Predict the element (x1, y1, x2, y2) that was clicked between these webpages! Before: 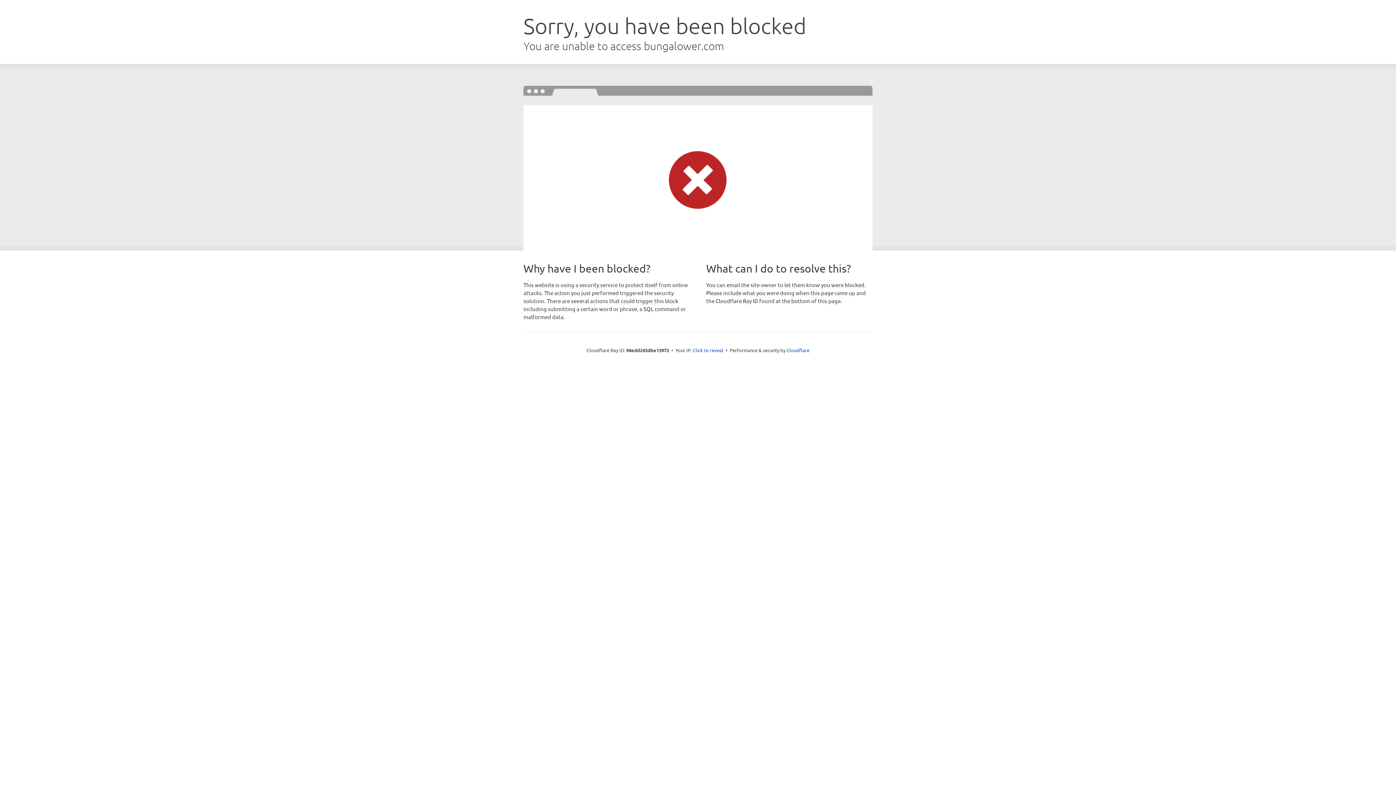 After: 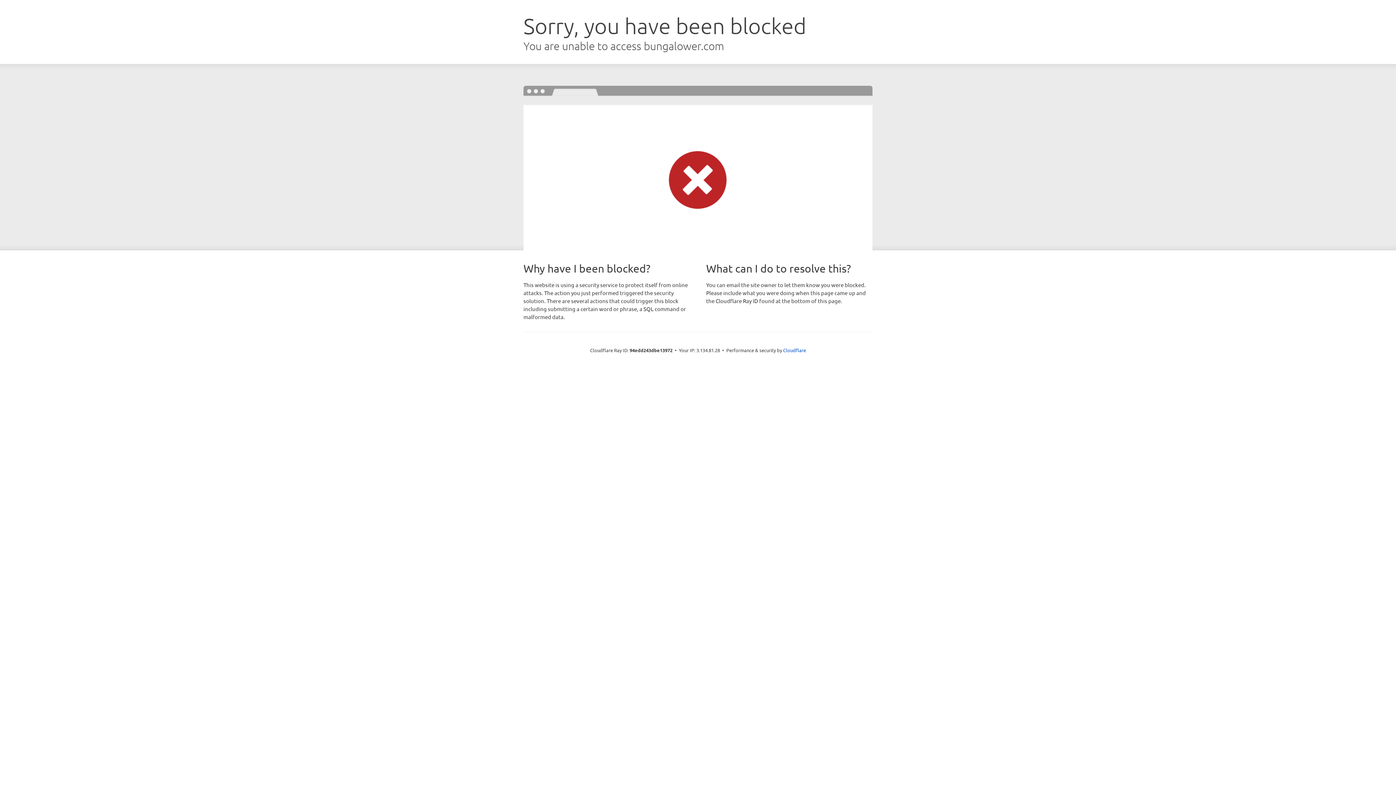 Action: bbox: (693, 346, 723, 353) label: Click to reveal